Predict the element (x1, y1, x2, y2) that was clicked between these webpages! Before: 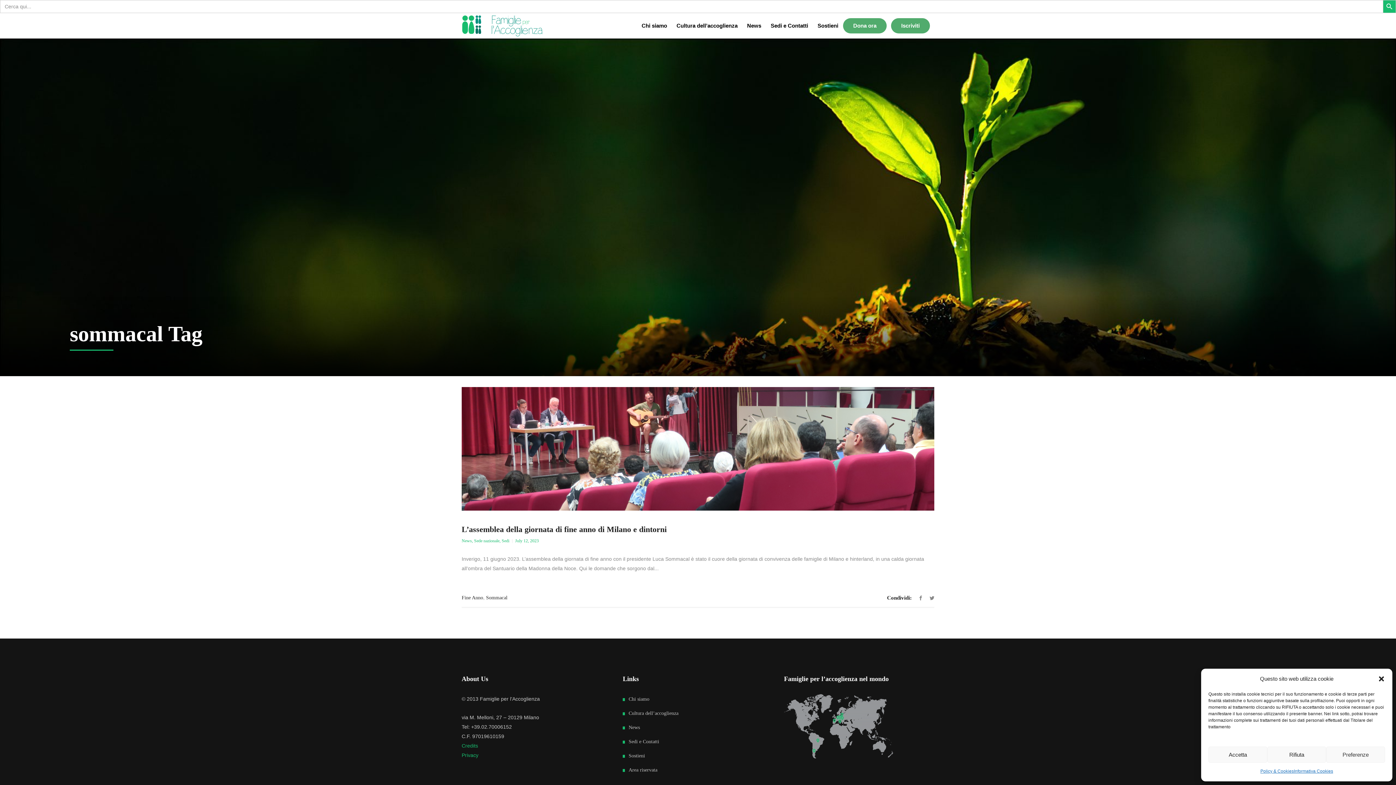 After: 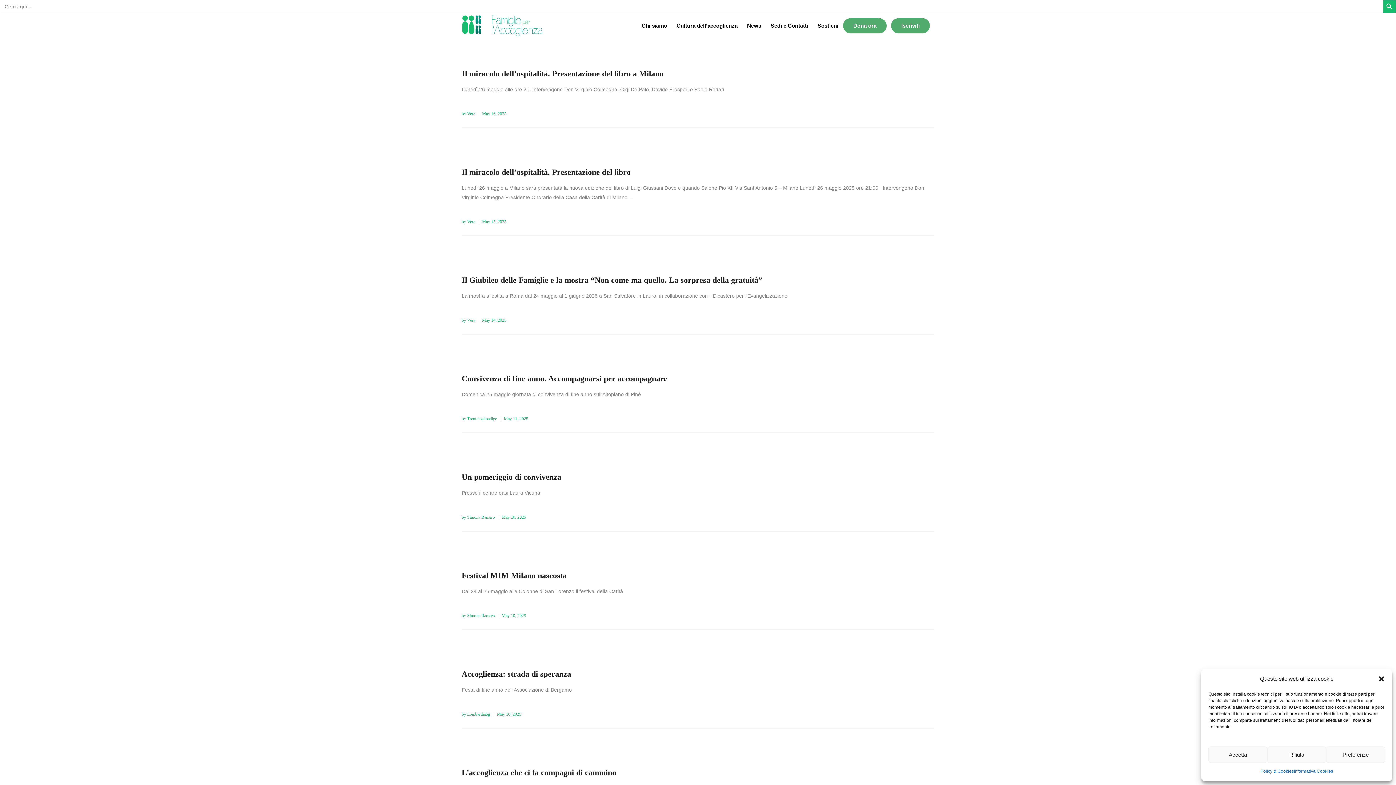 Action: label: Search Button bbox: (1383, 0, 1396, 13)